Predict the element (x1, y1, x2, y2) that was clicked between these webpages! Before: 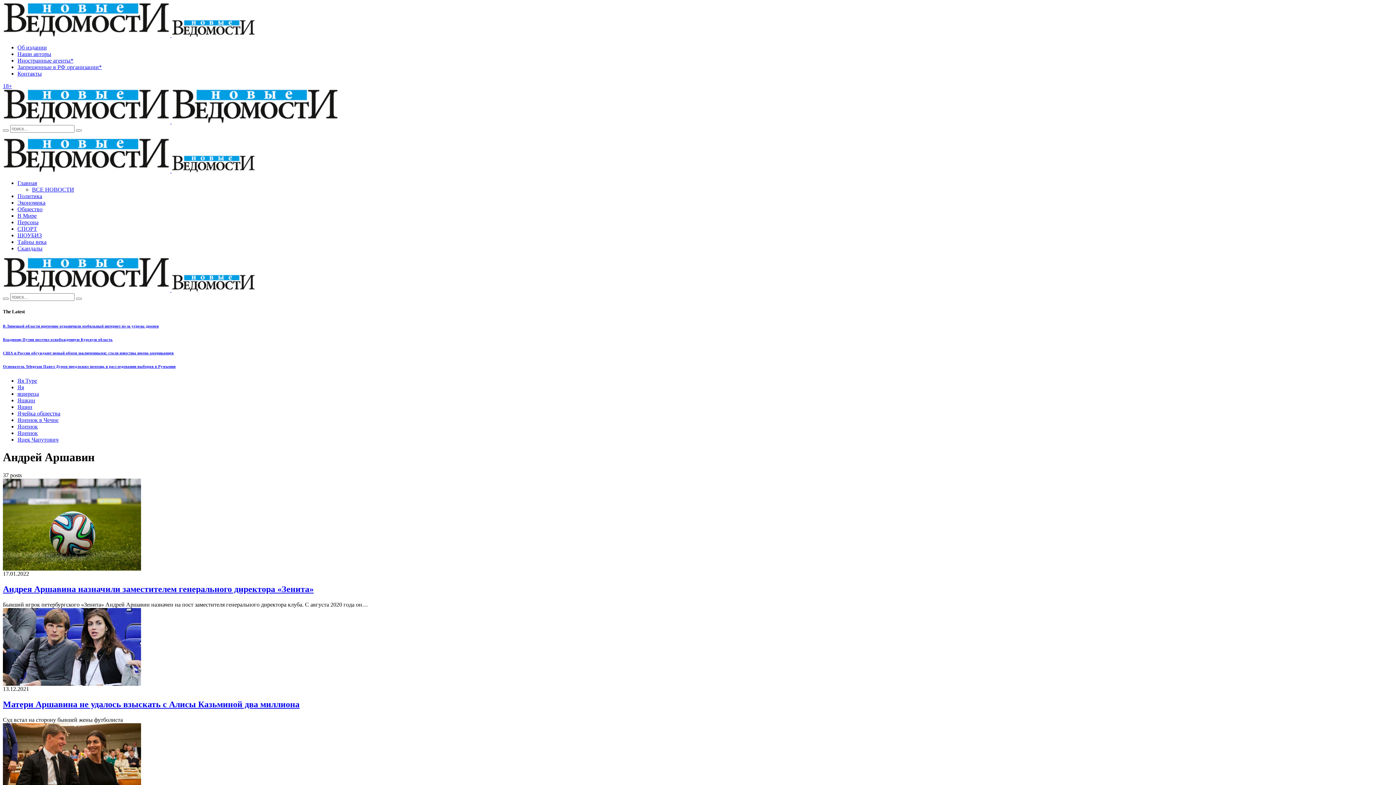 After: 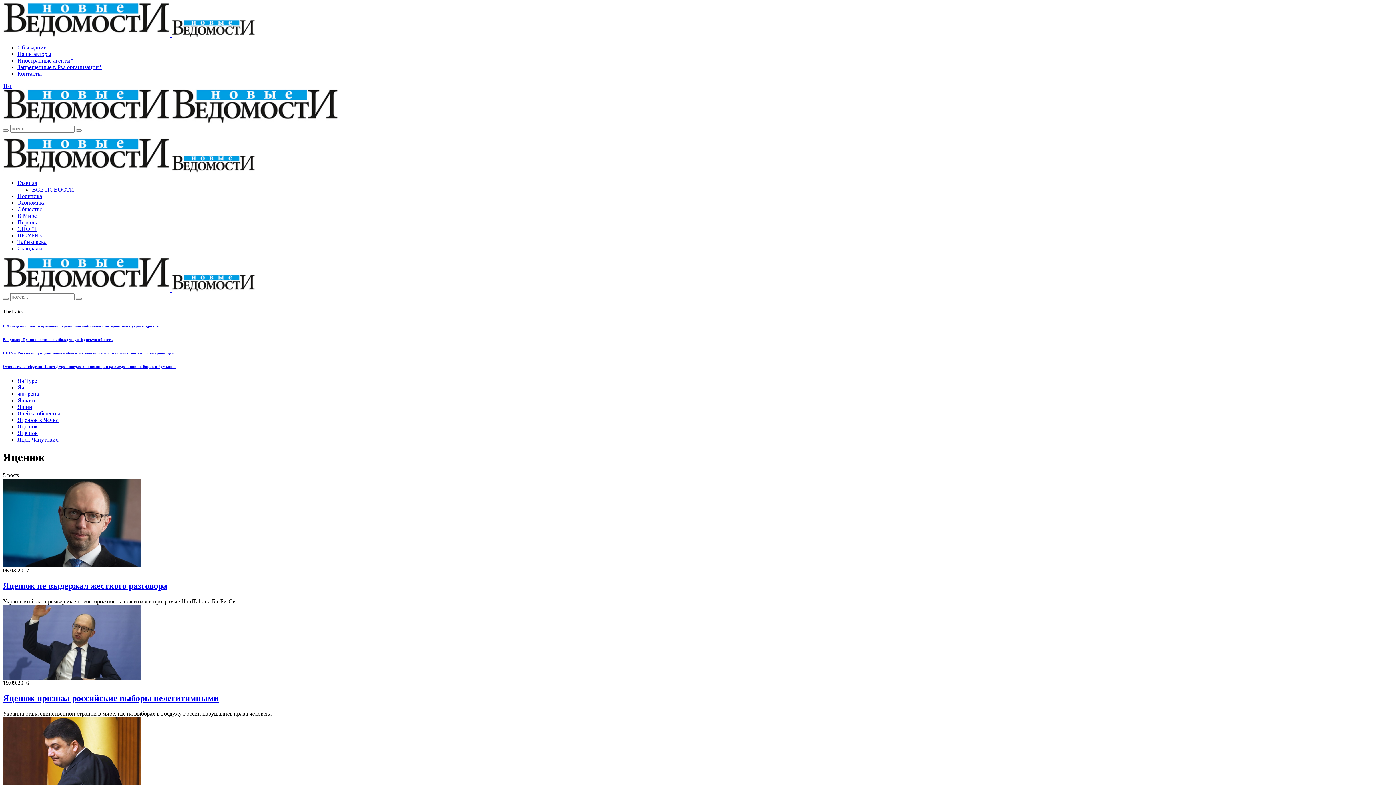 Action: bbox: (17, 430, 37, 436) label: Яценюк